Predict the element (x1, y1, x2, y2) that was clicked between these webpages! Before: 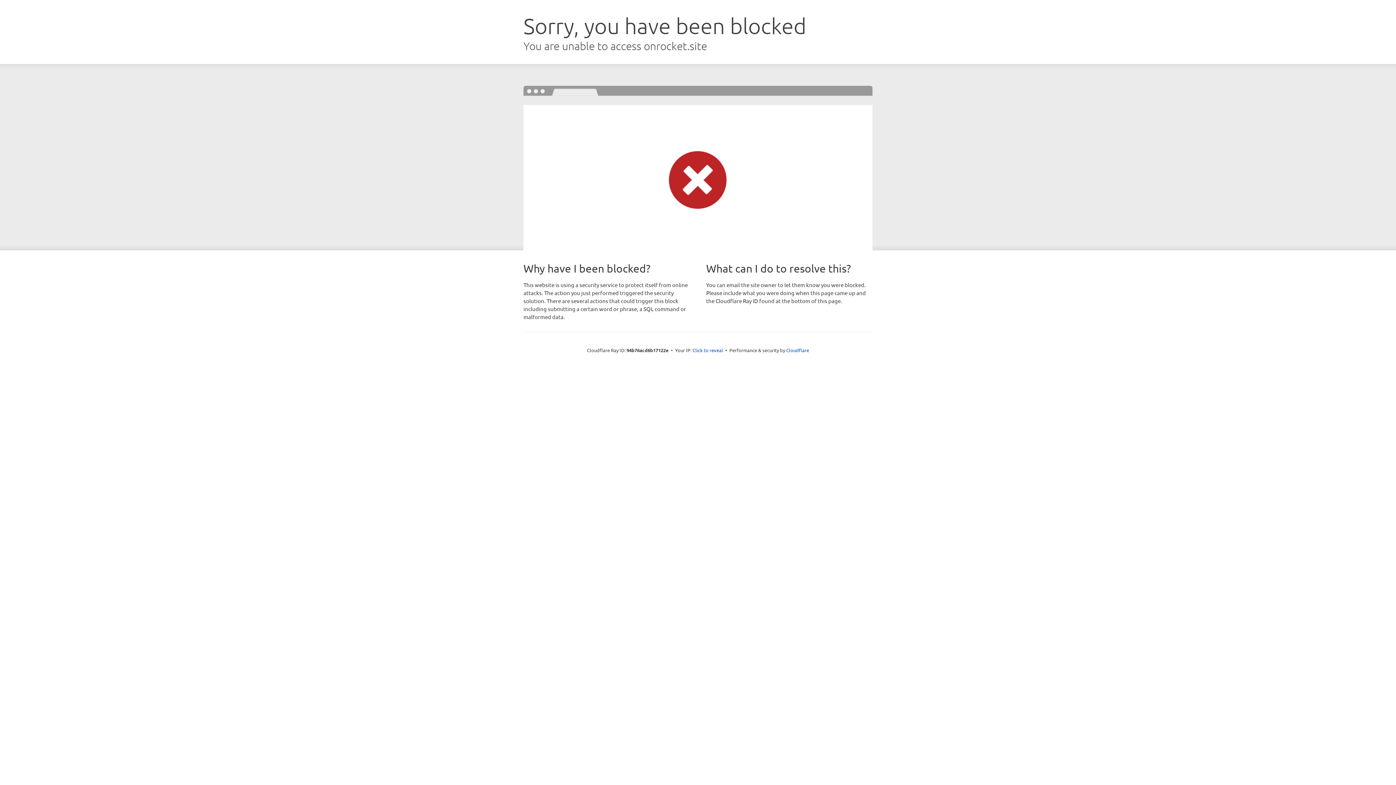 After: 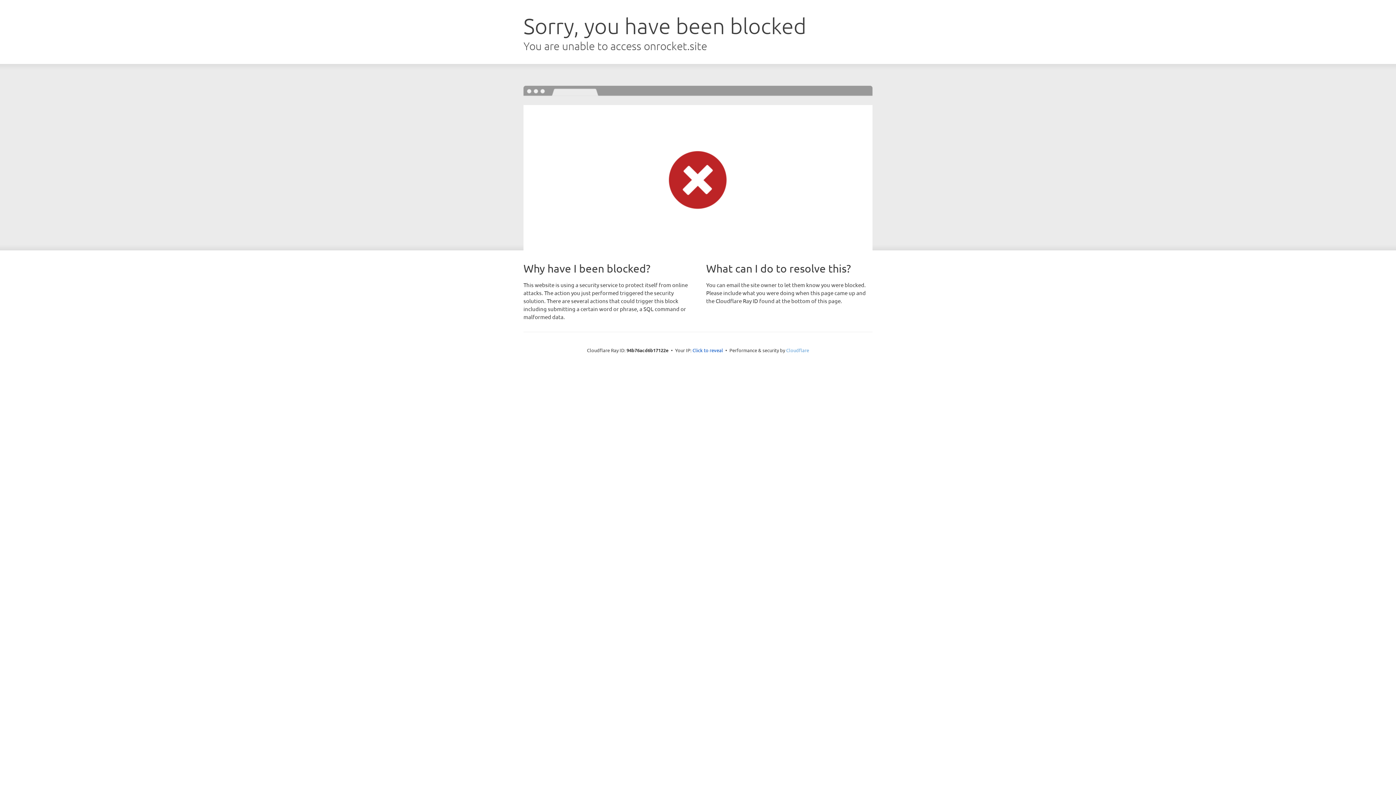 Action: label: Cloudflare bbox: (786, 347, 809, 353)